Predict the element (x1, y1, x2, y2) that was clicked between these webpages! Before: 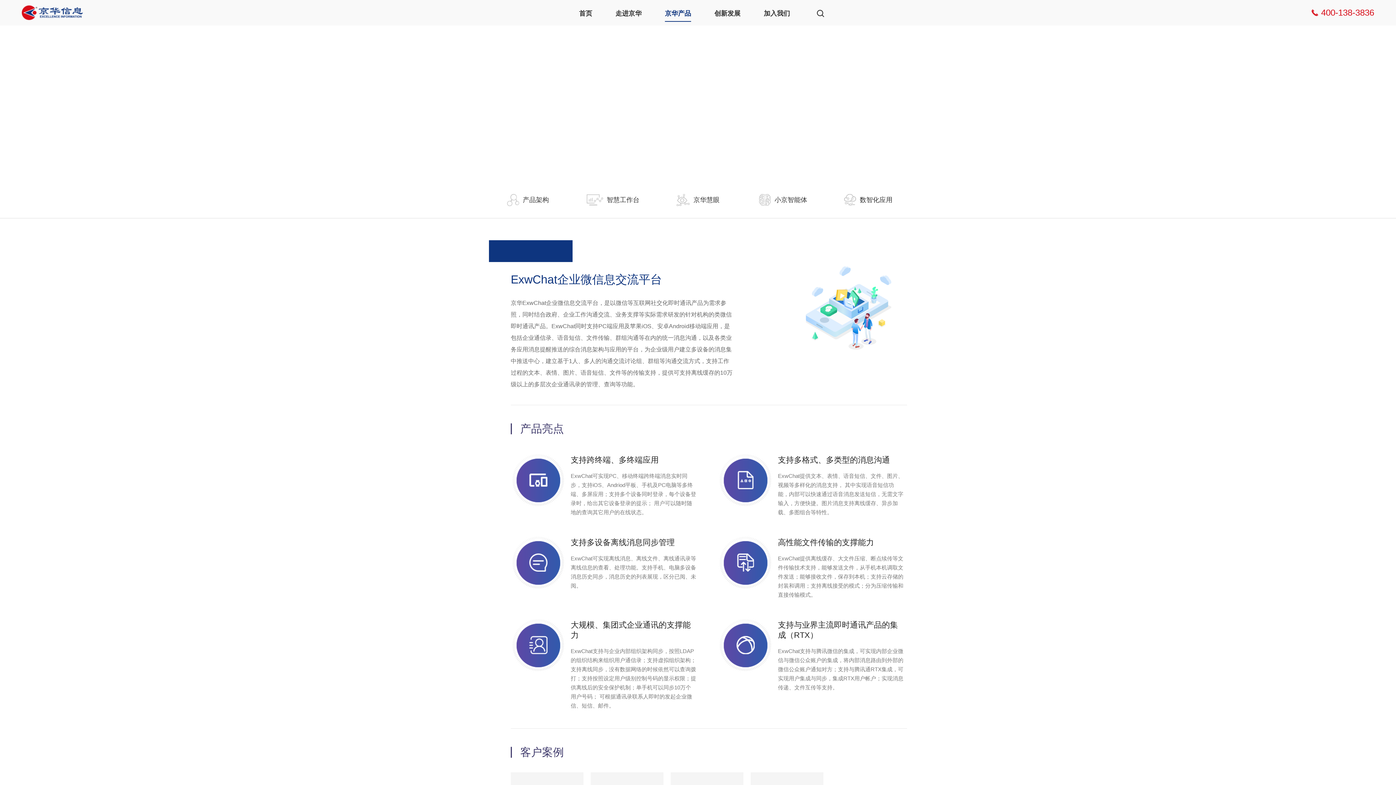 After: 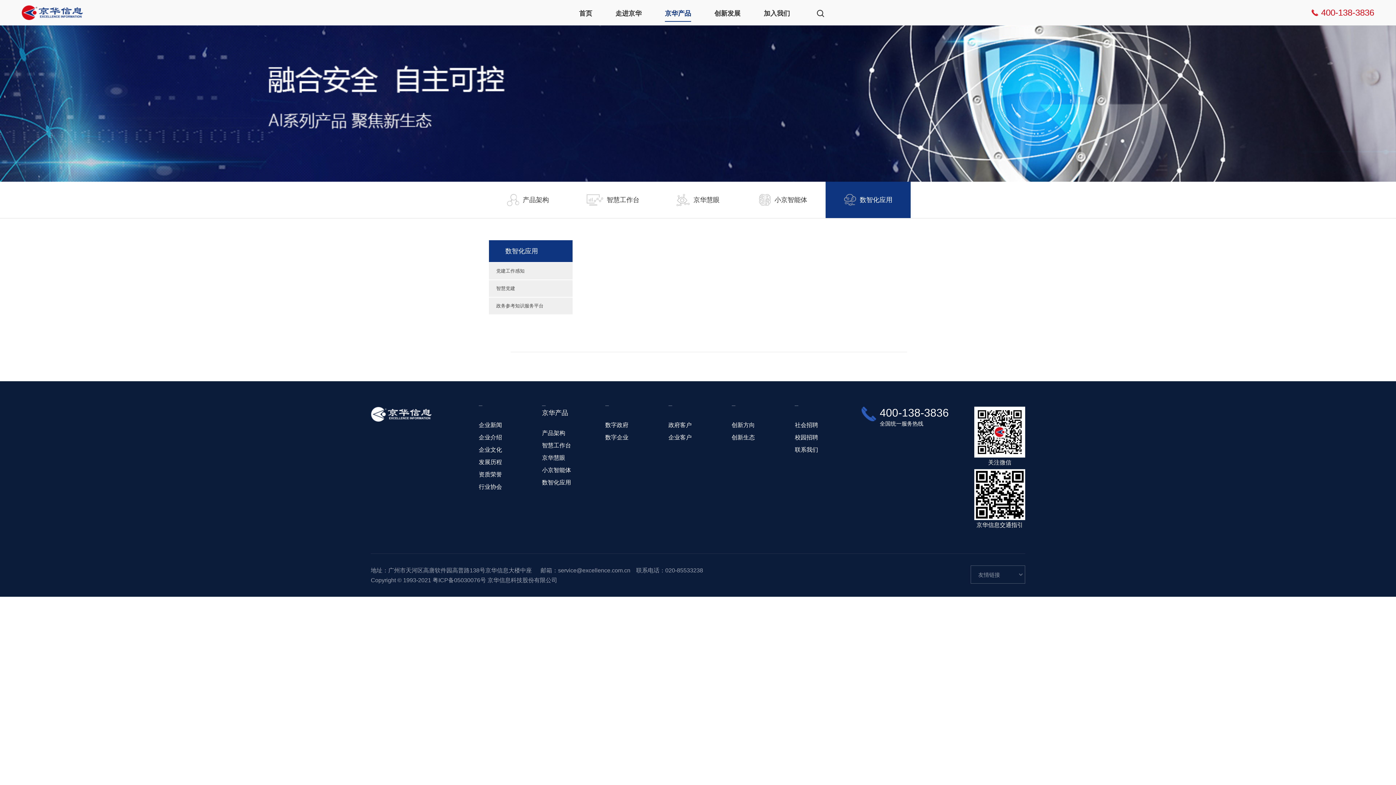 Action: bbox: (826, 181, 910, 218) label:  数智化应用